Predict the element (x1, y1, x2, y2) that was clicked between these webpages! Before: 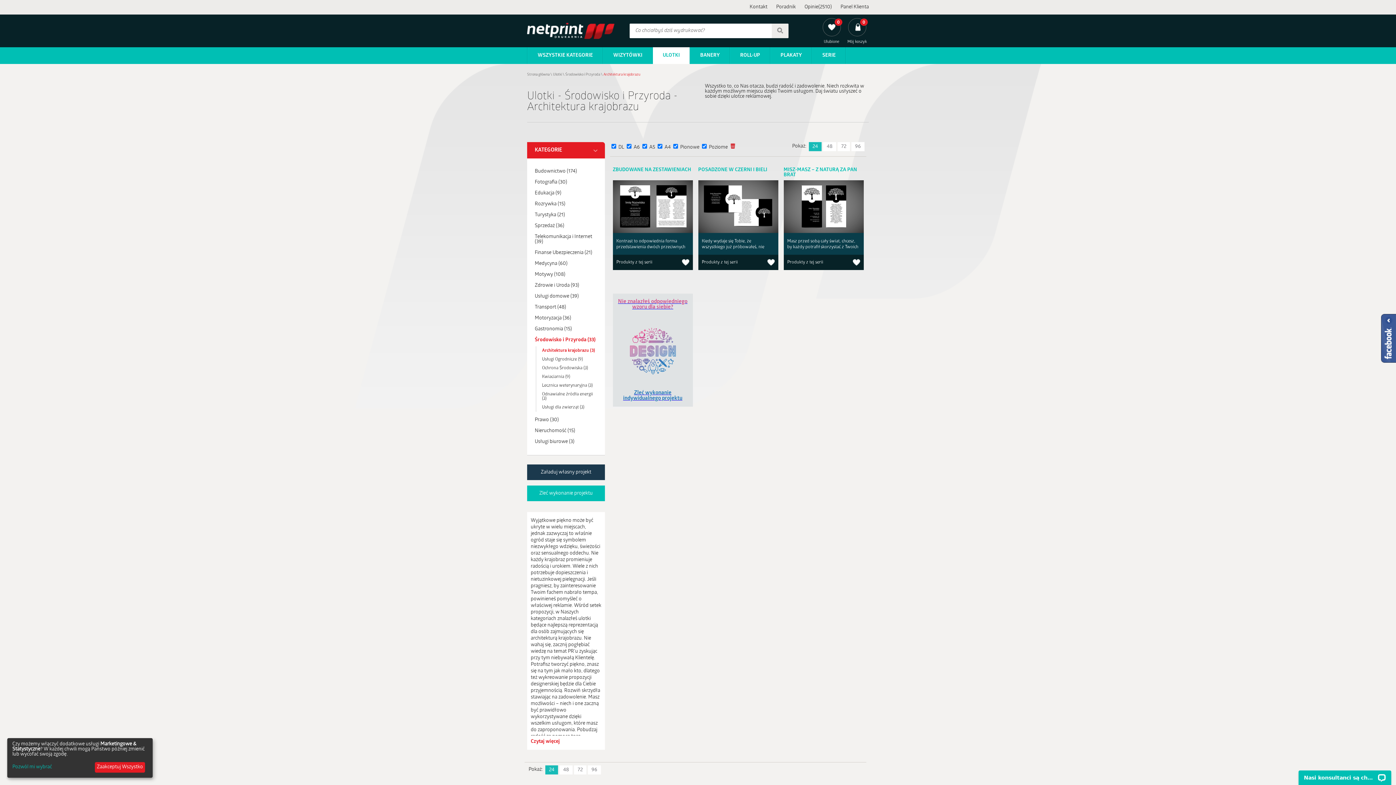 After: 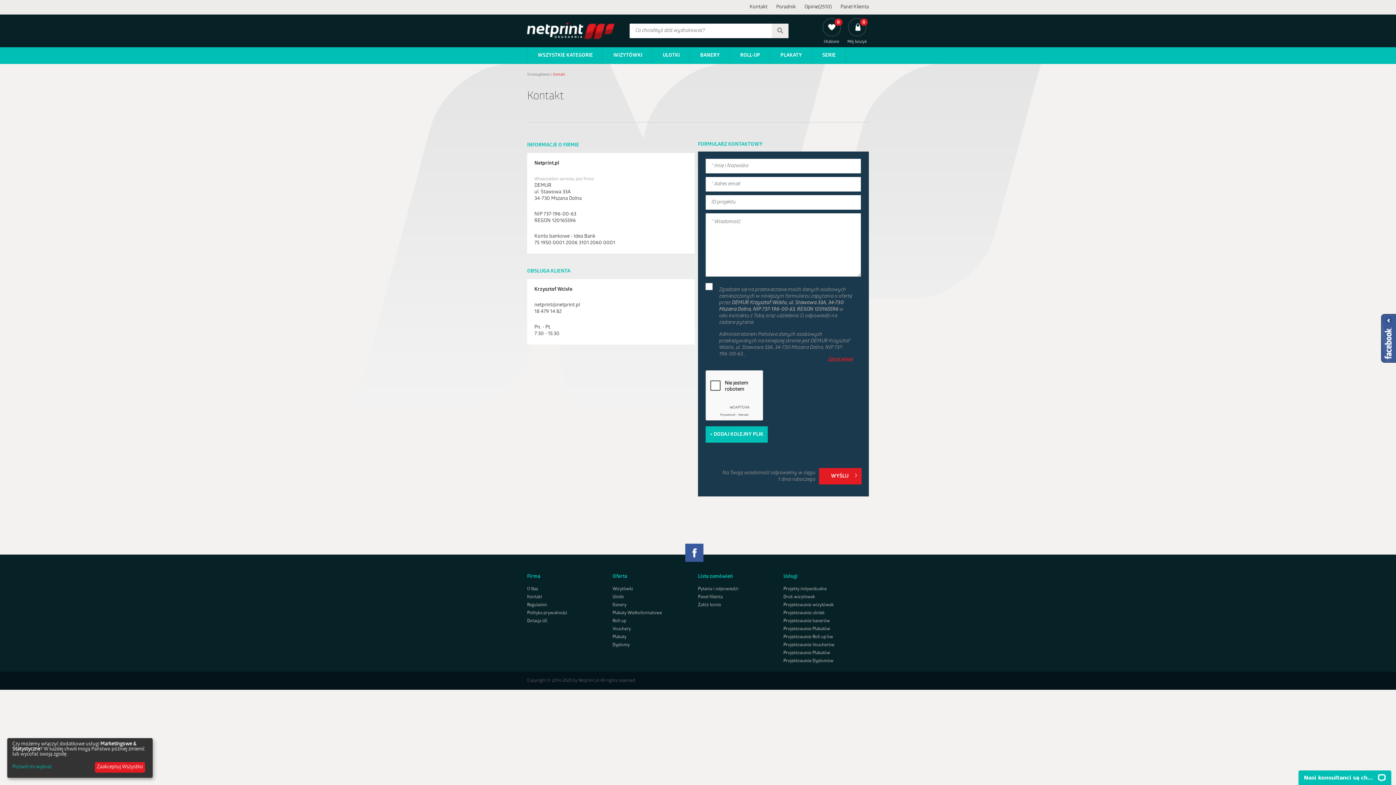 Action: label: Kontakt bbox: (749, 4, 767, 9)